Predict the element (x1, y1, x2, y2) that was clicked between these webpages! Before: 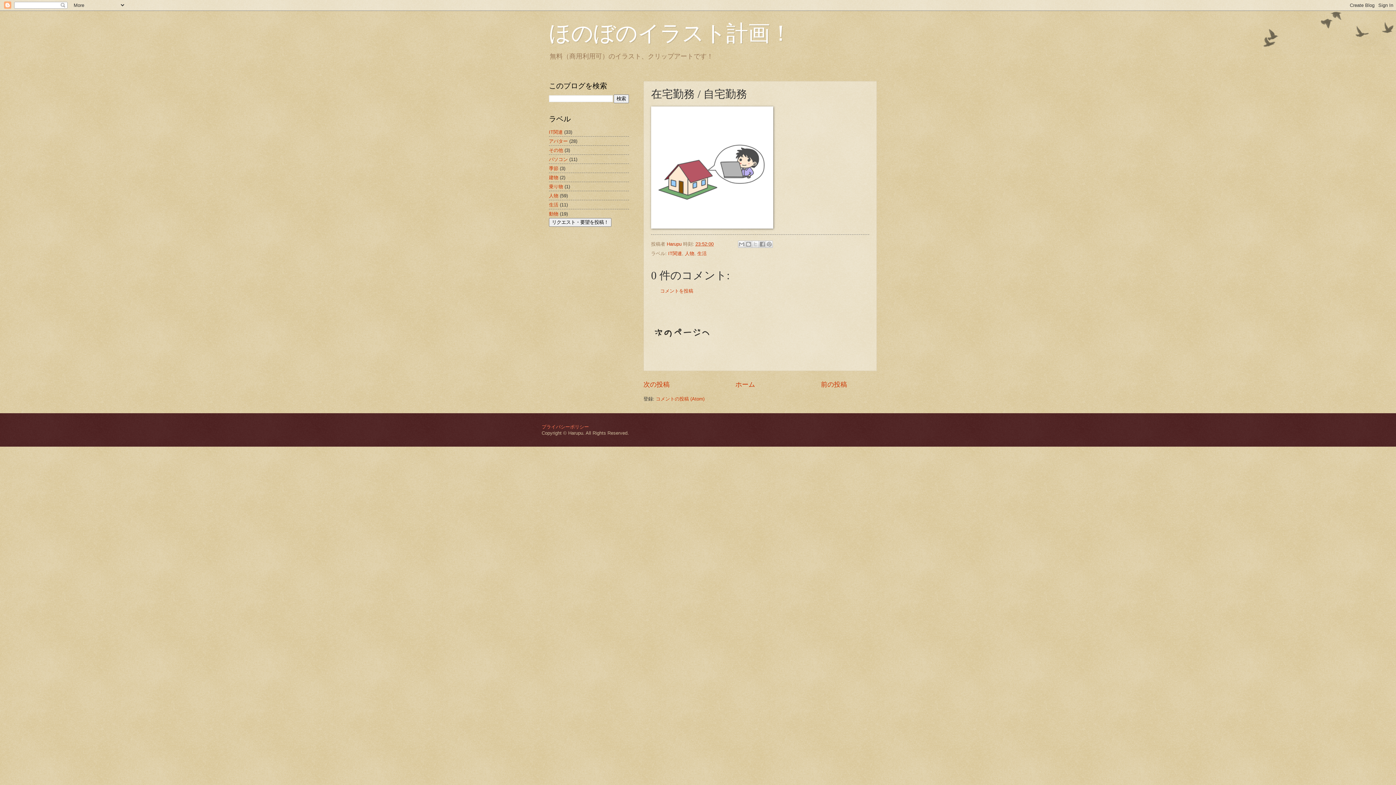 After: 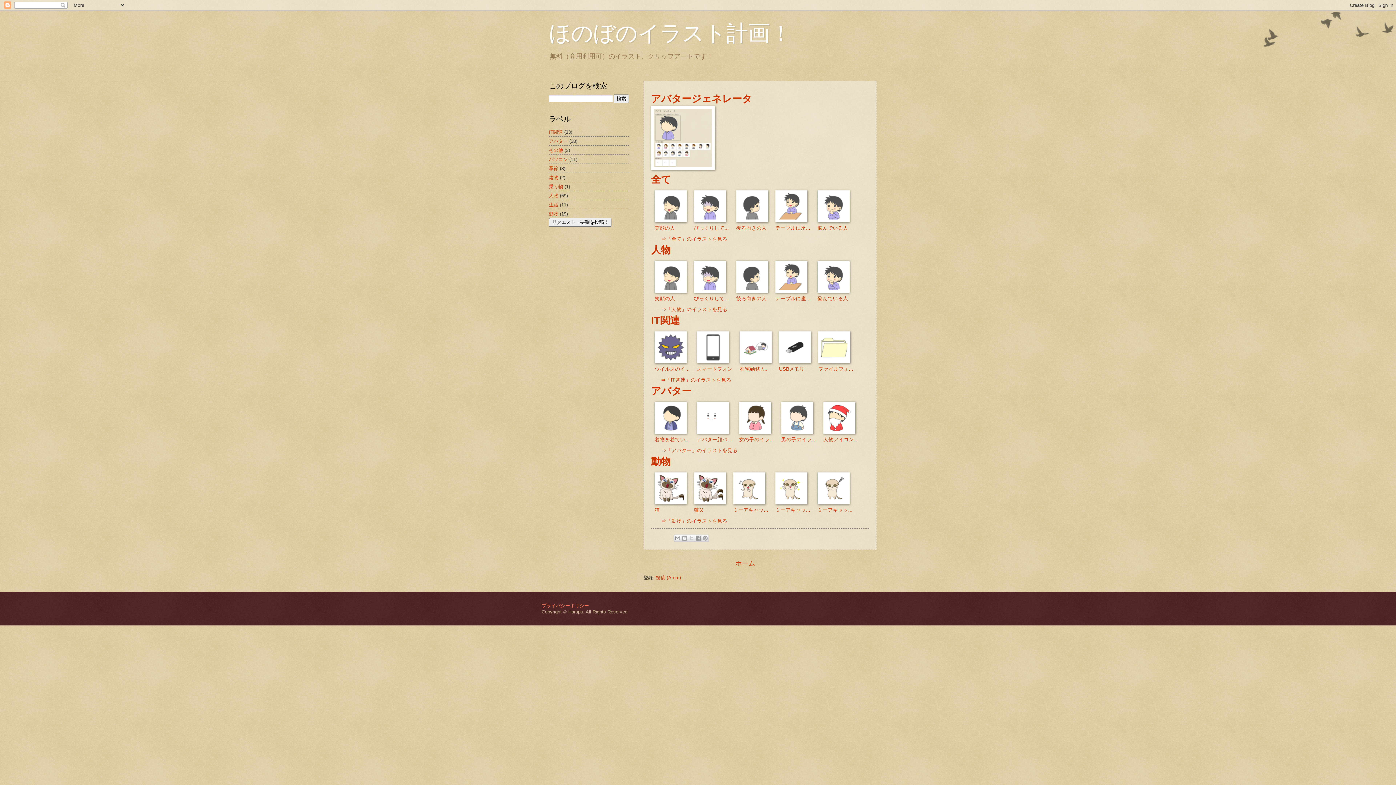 Action: label: ほのぼのイラスト計画！ bbox: (549, 21, 792, 45)